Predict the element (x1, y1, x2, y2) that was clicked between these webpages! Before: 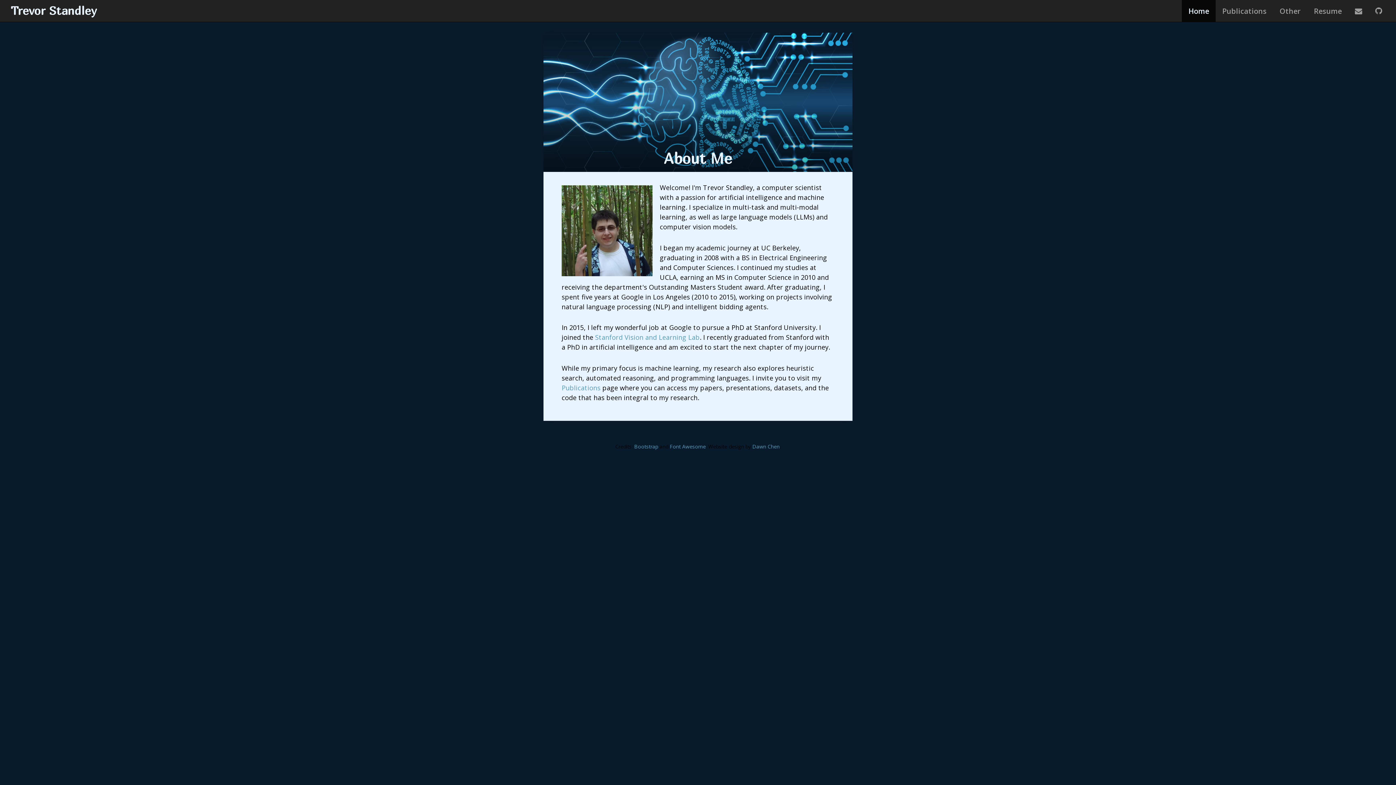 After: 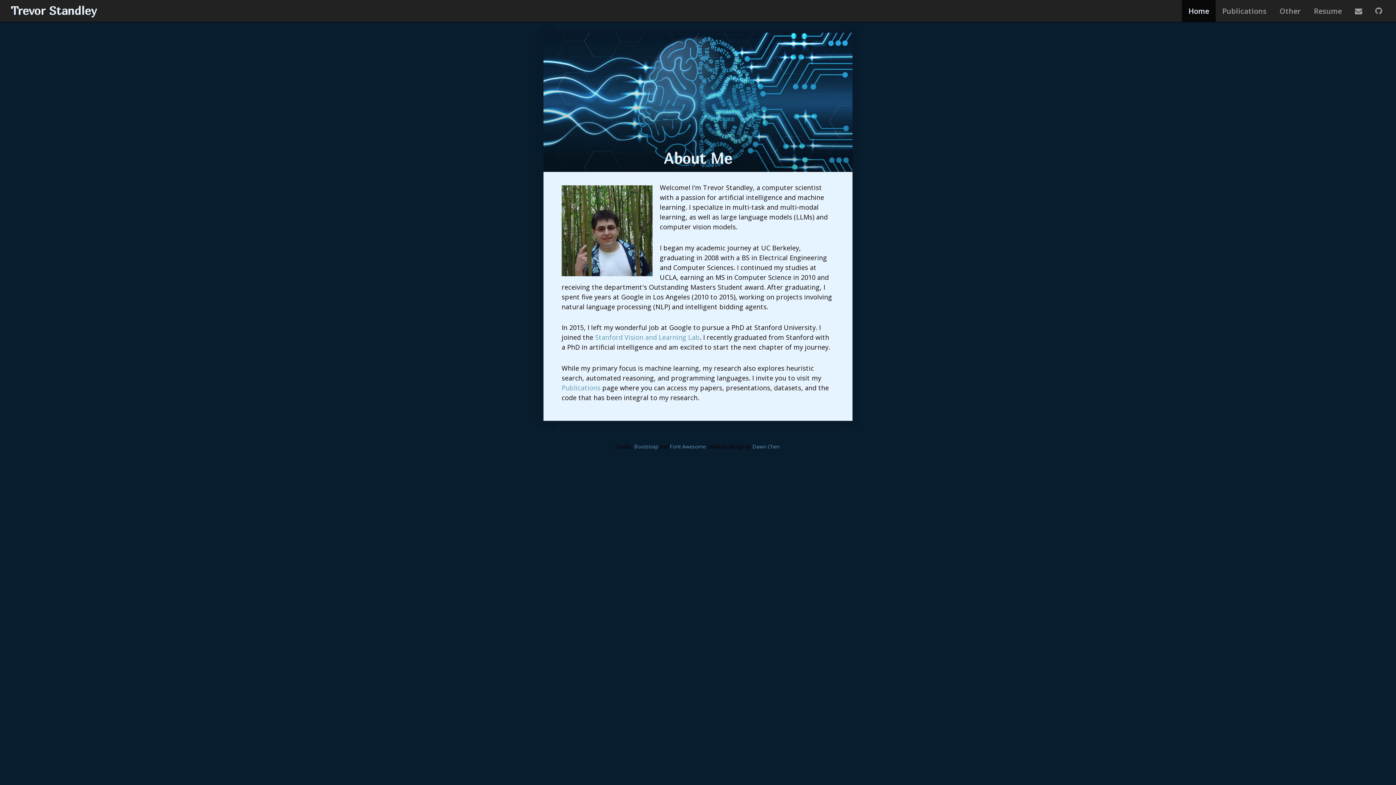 Action: label: Home
(current) bbox: (1182, 0, 1216, 21)